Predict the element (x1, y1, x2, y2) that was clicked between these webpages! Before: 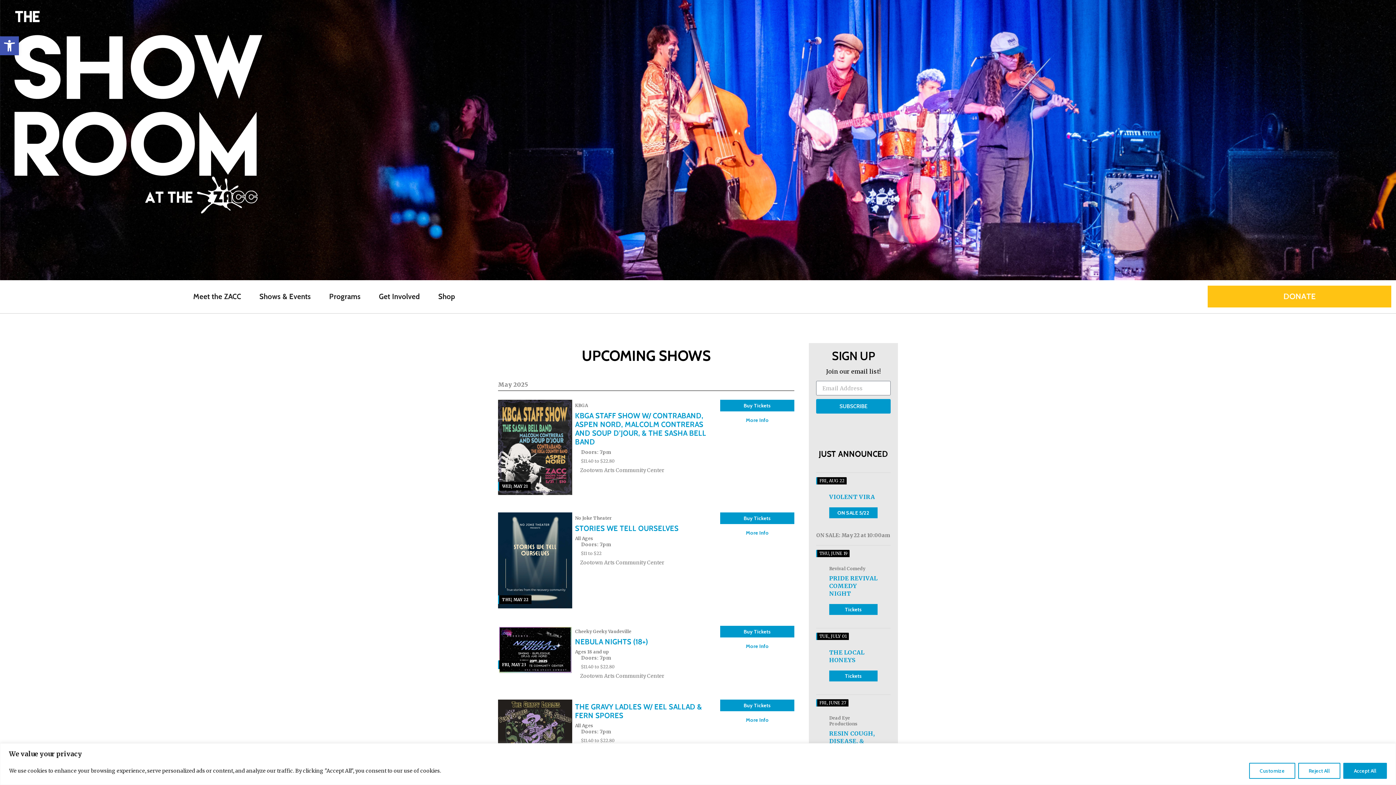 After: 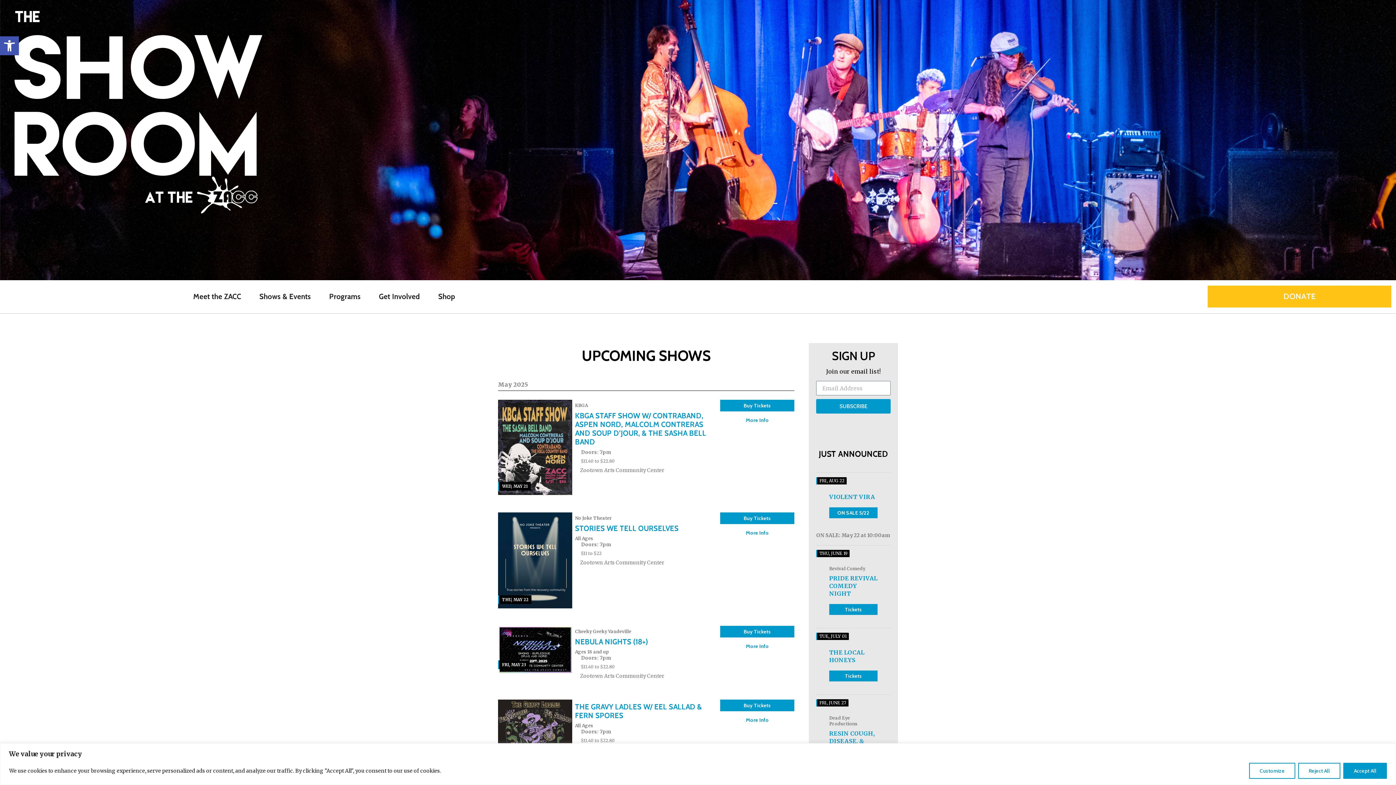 Action: bbox: (14, 10, 263, 214)